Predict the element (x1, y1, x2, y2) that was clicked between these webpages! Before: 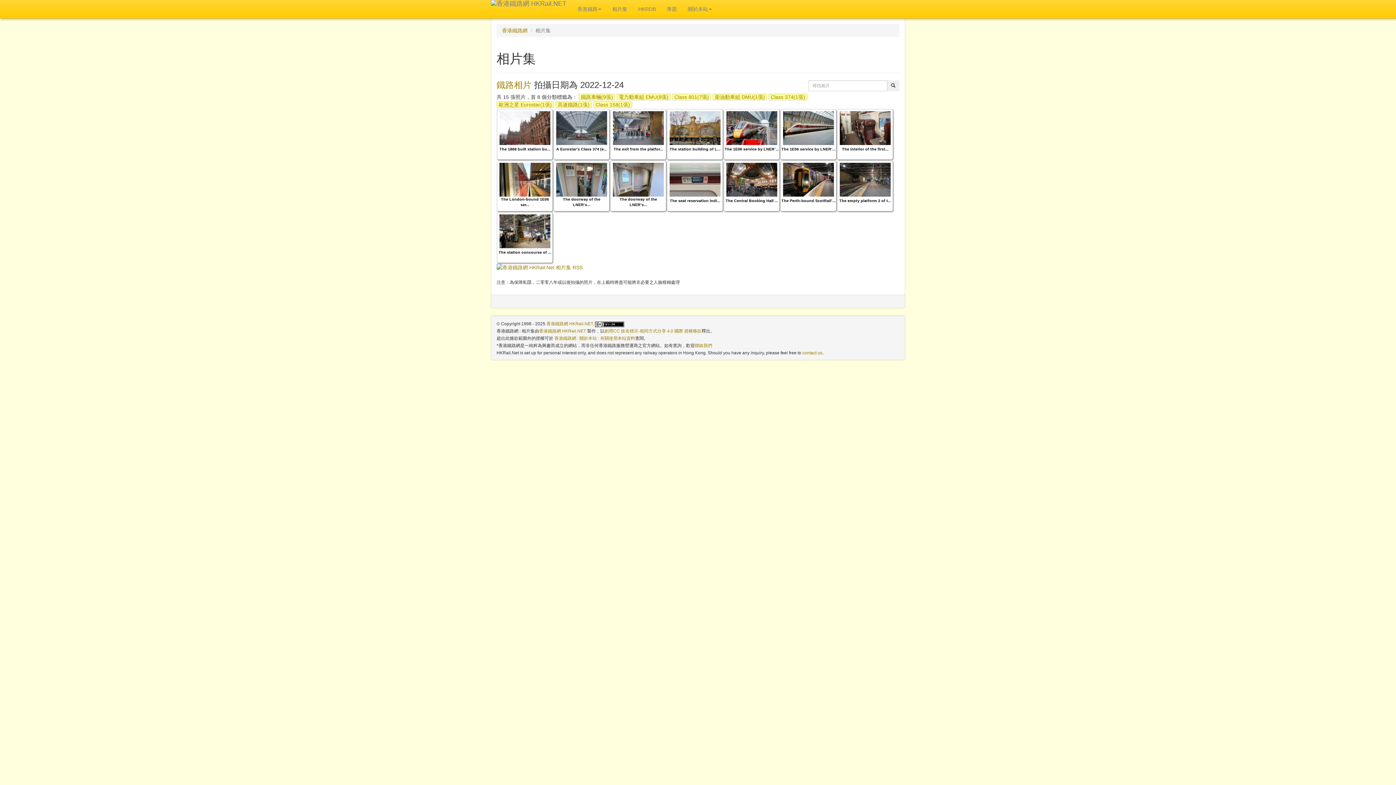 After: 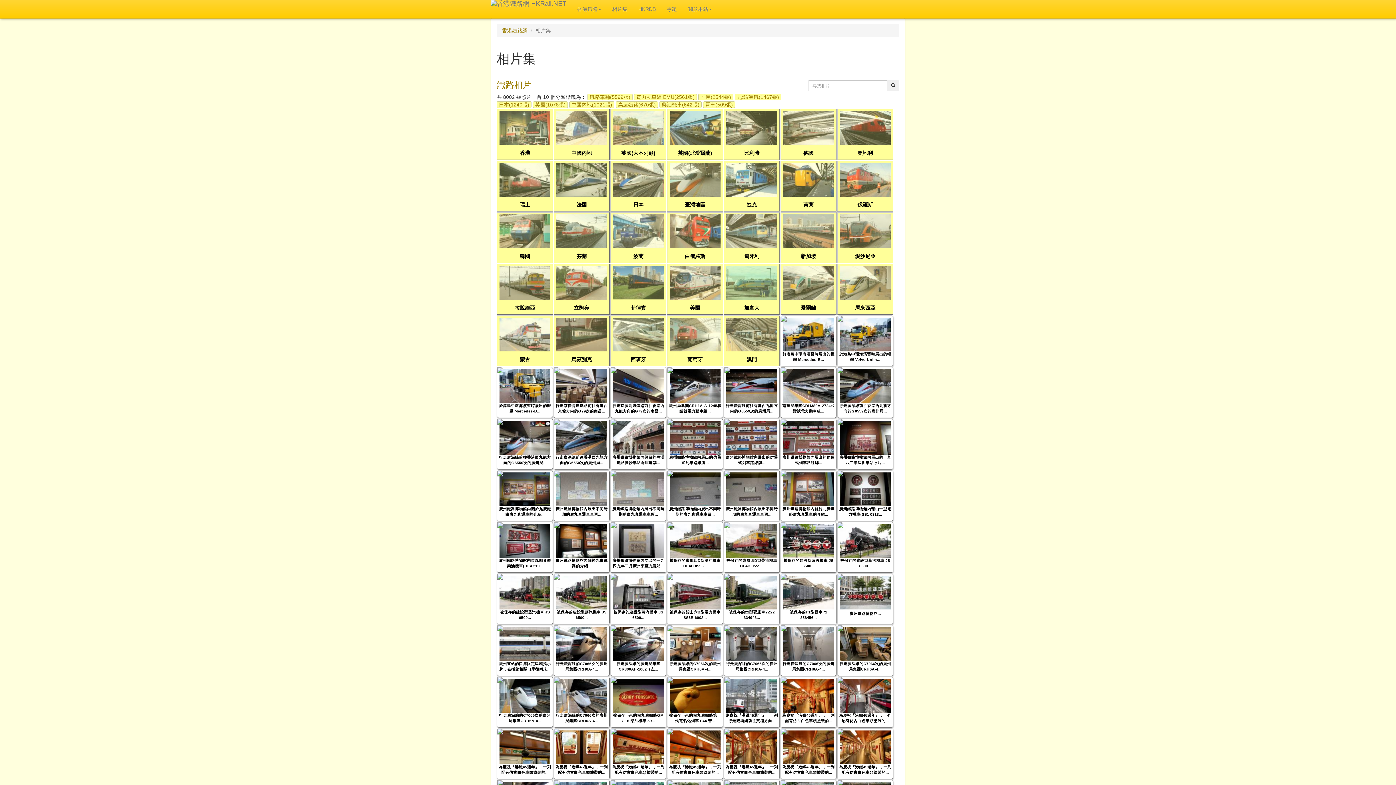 Action: label: 鐵路相片 bbox: (496, 80, 531, 89)